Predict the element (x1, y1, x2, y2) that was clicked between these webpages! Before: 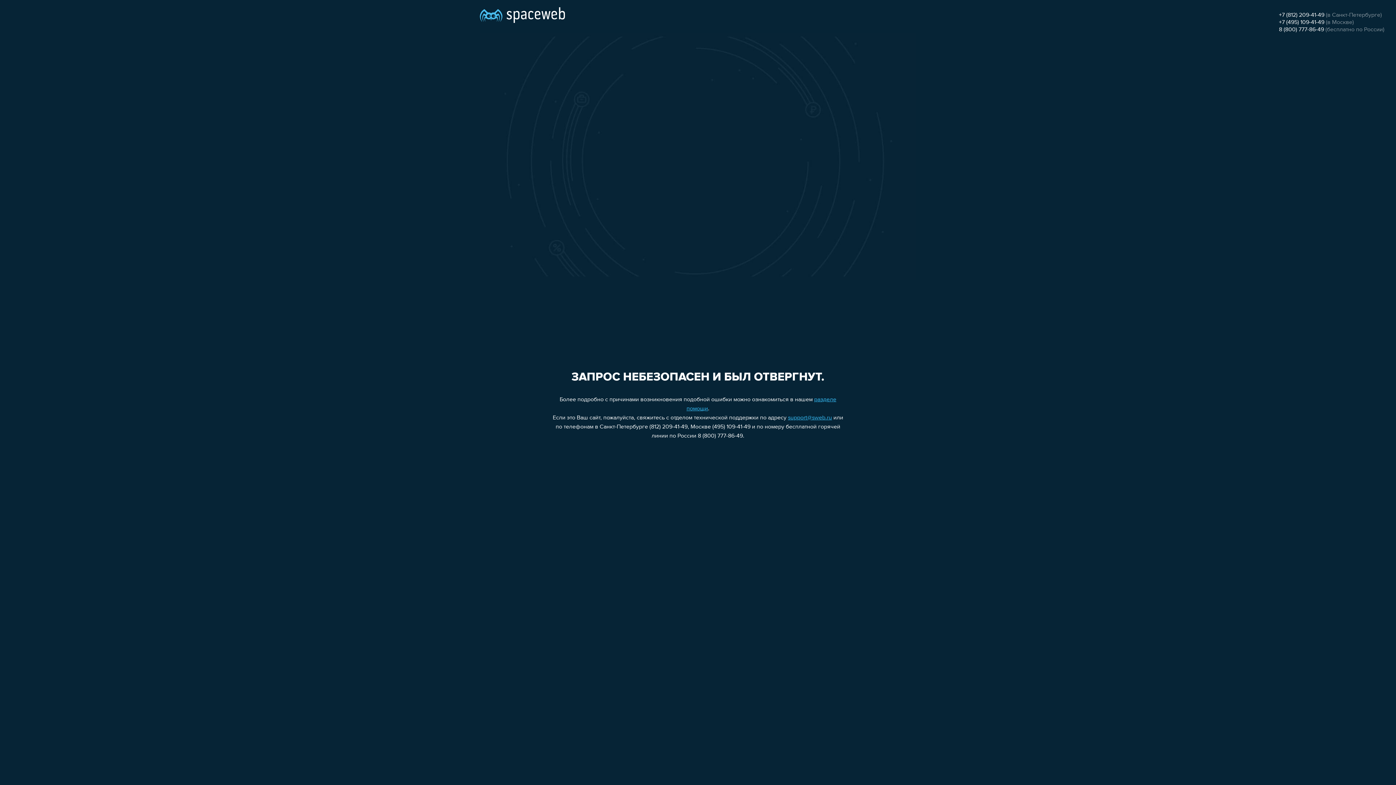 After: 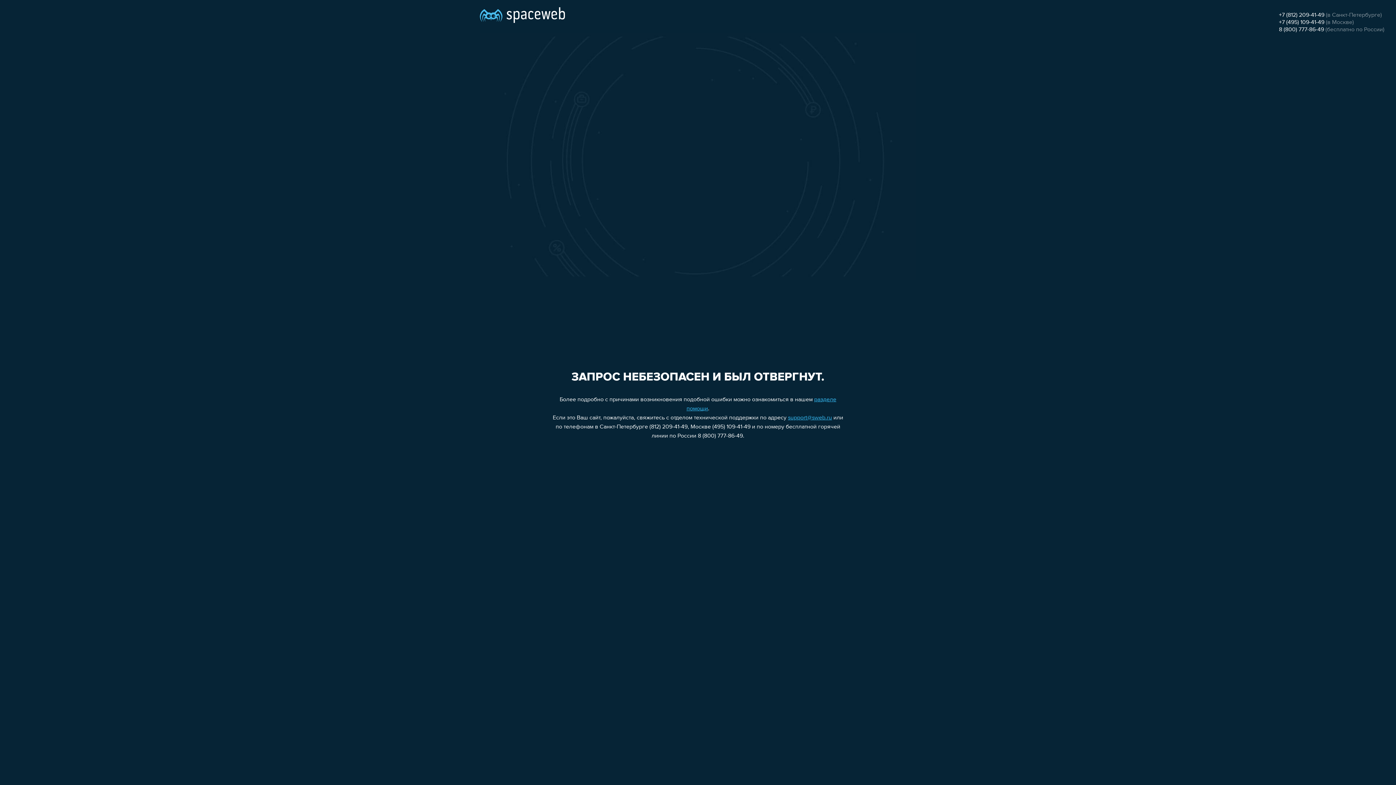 Action: bbox: (1279, 19, 1324, 25) label: +7 (495) 109-41-49